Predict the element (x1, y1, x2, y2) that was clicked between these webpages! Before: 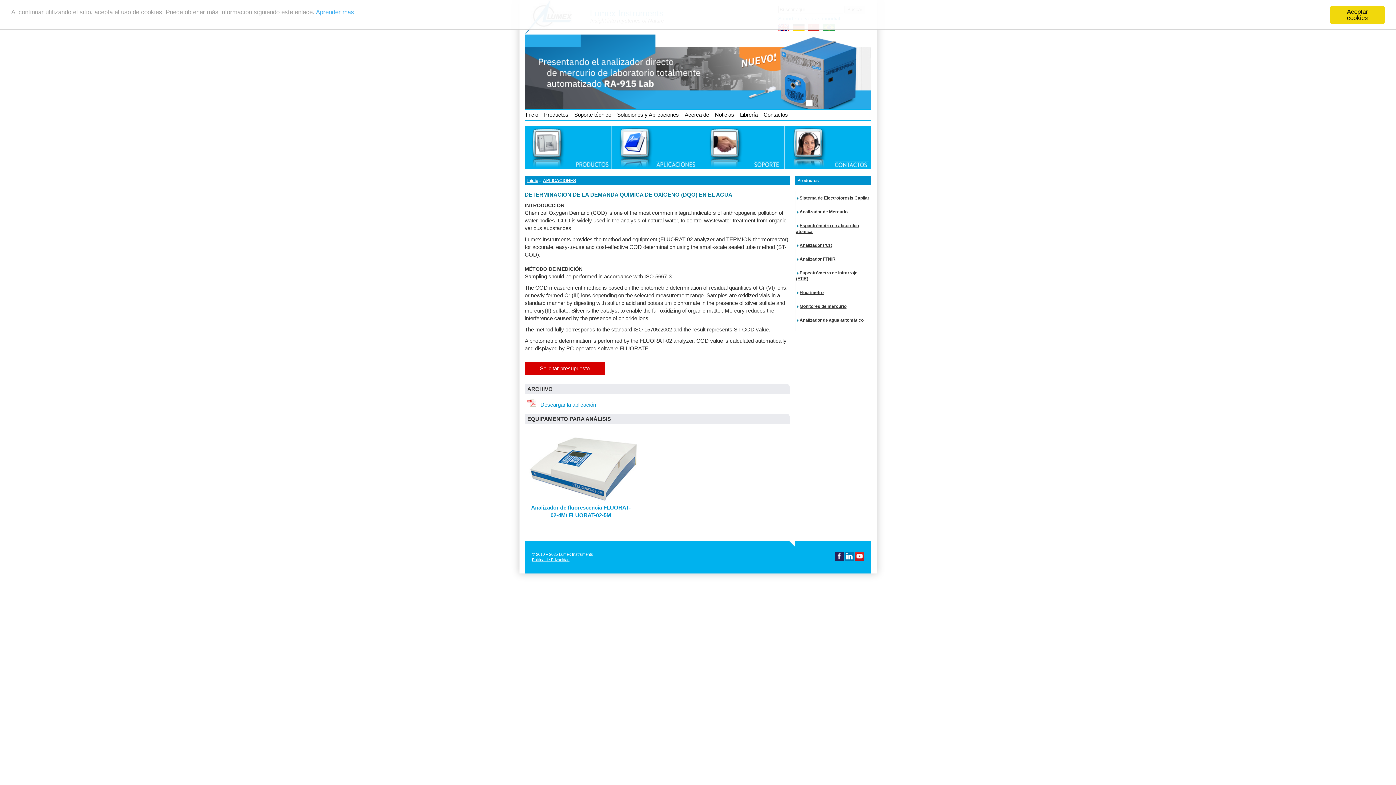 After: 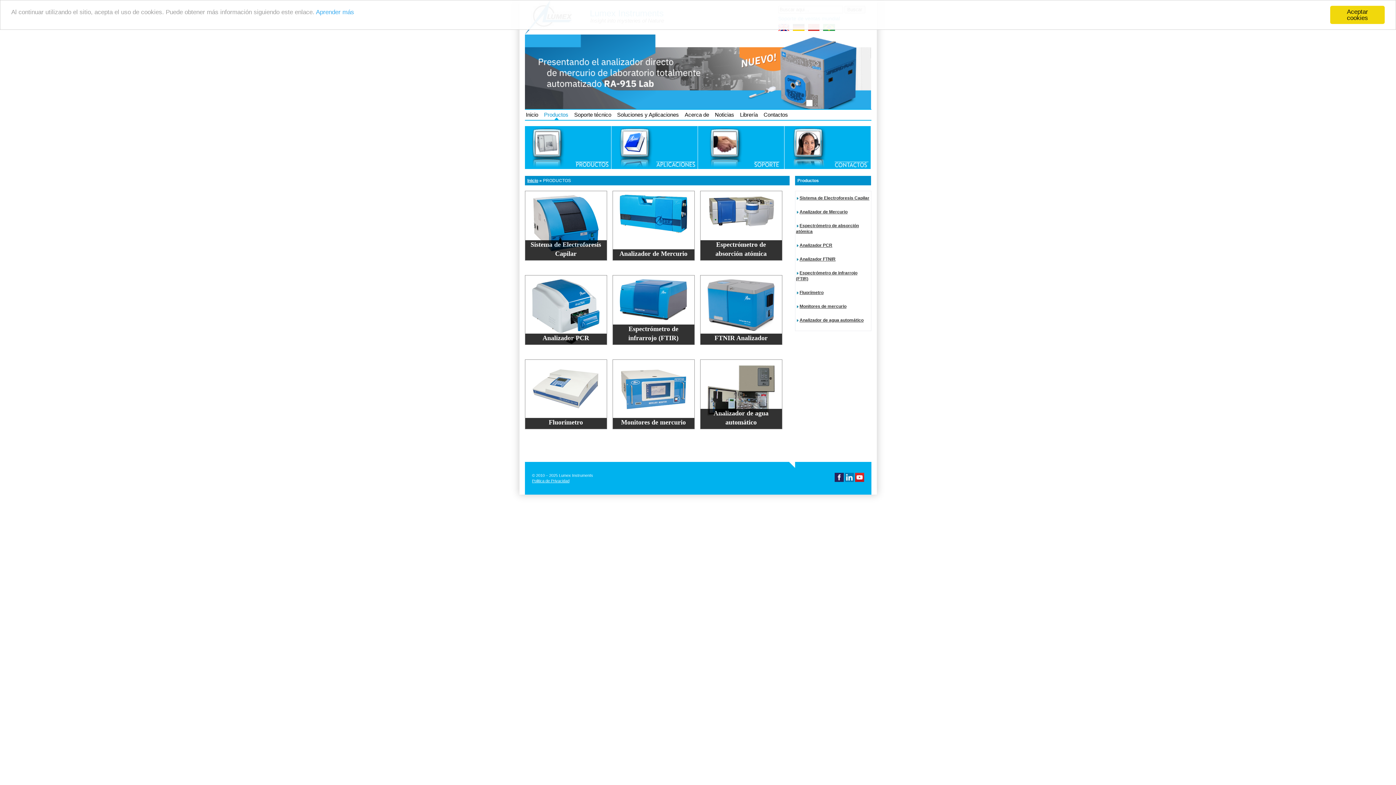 Action: label: Productos bbox: (544, 111, 568, 117)